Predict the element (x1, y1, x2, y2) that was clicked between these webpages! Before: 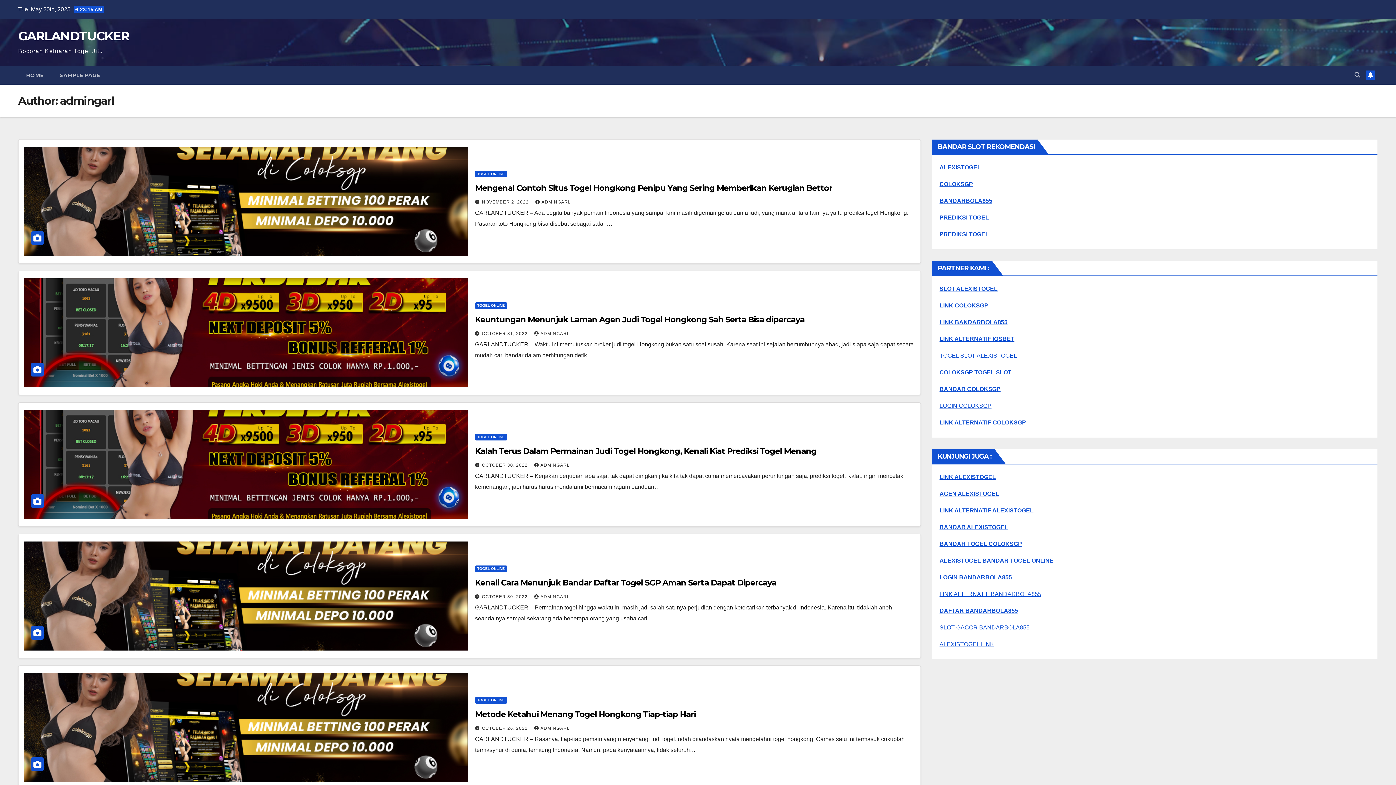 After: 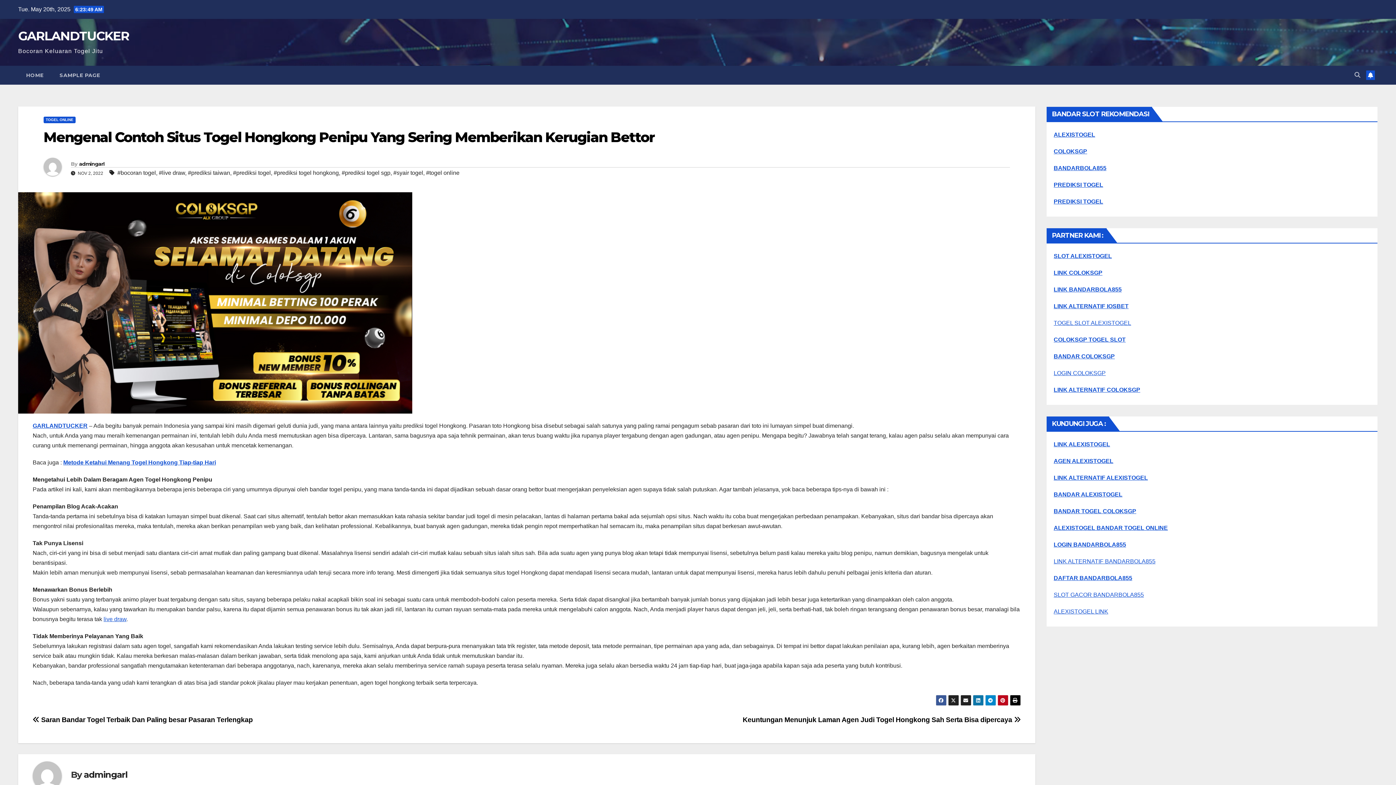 Action: bbox: (24, 146, 467, 256)